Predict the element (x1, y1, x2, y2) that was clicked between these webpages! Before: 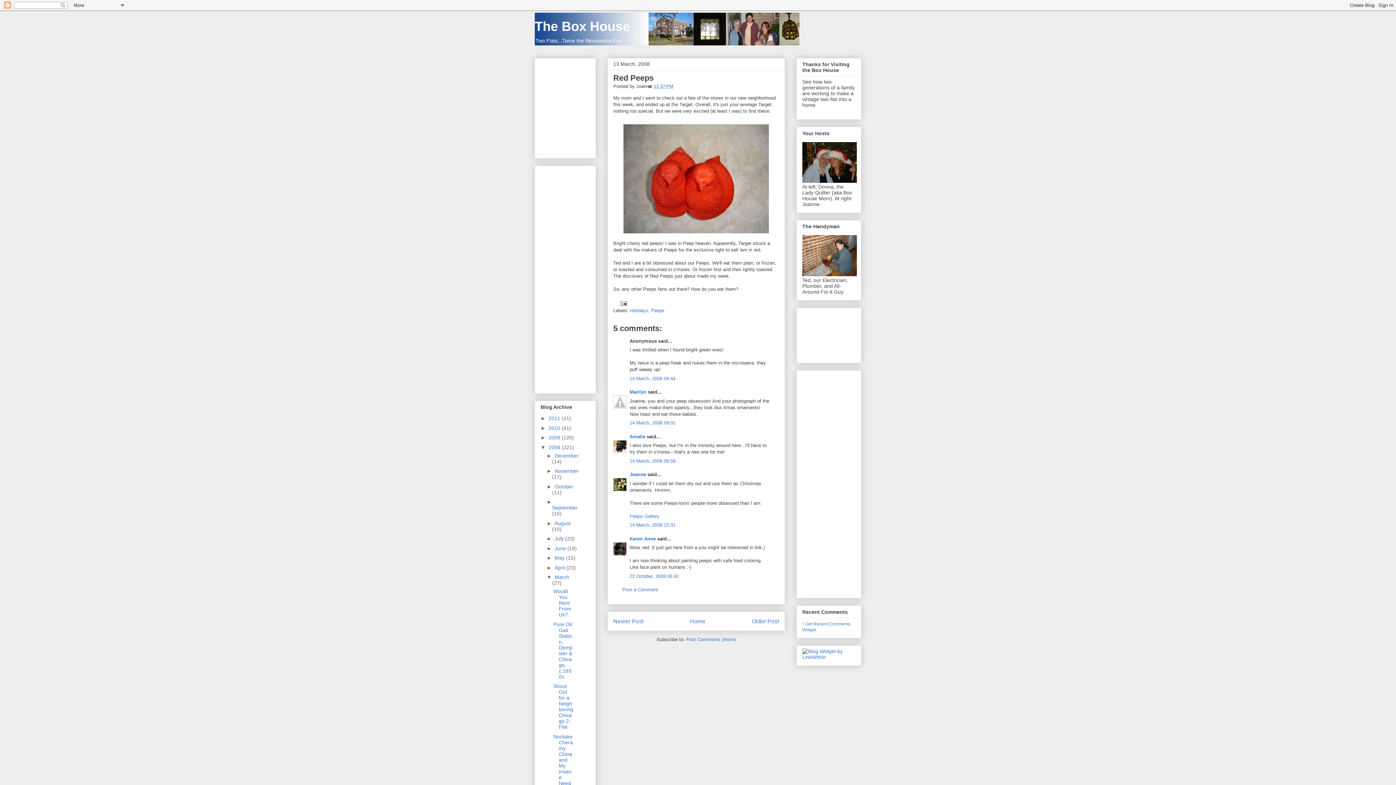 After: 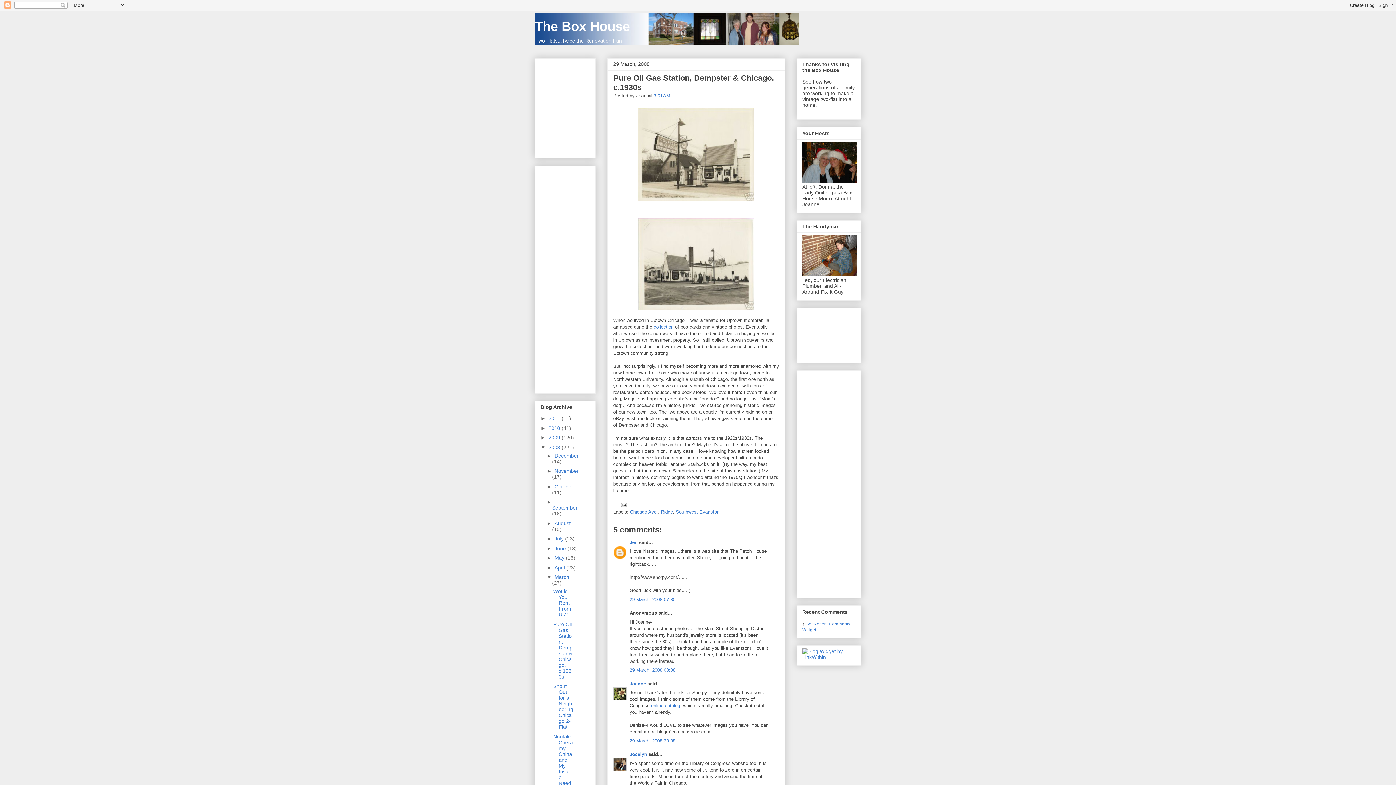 Action: bbox: (553, 621, 572, 679) label: Pure Oil Gas Station, Dempster & Chicago, c.1930s